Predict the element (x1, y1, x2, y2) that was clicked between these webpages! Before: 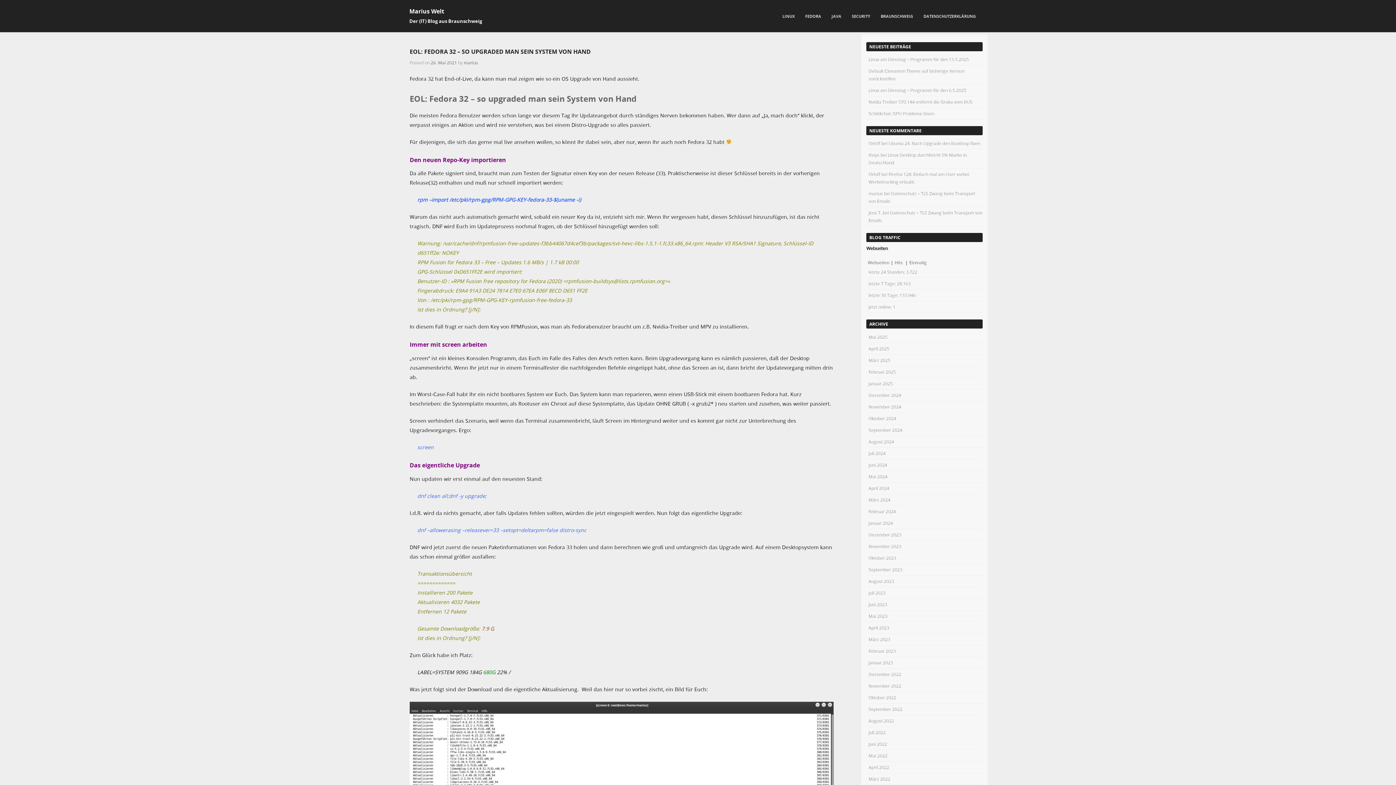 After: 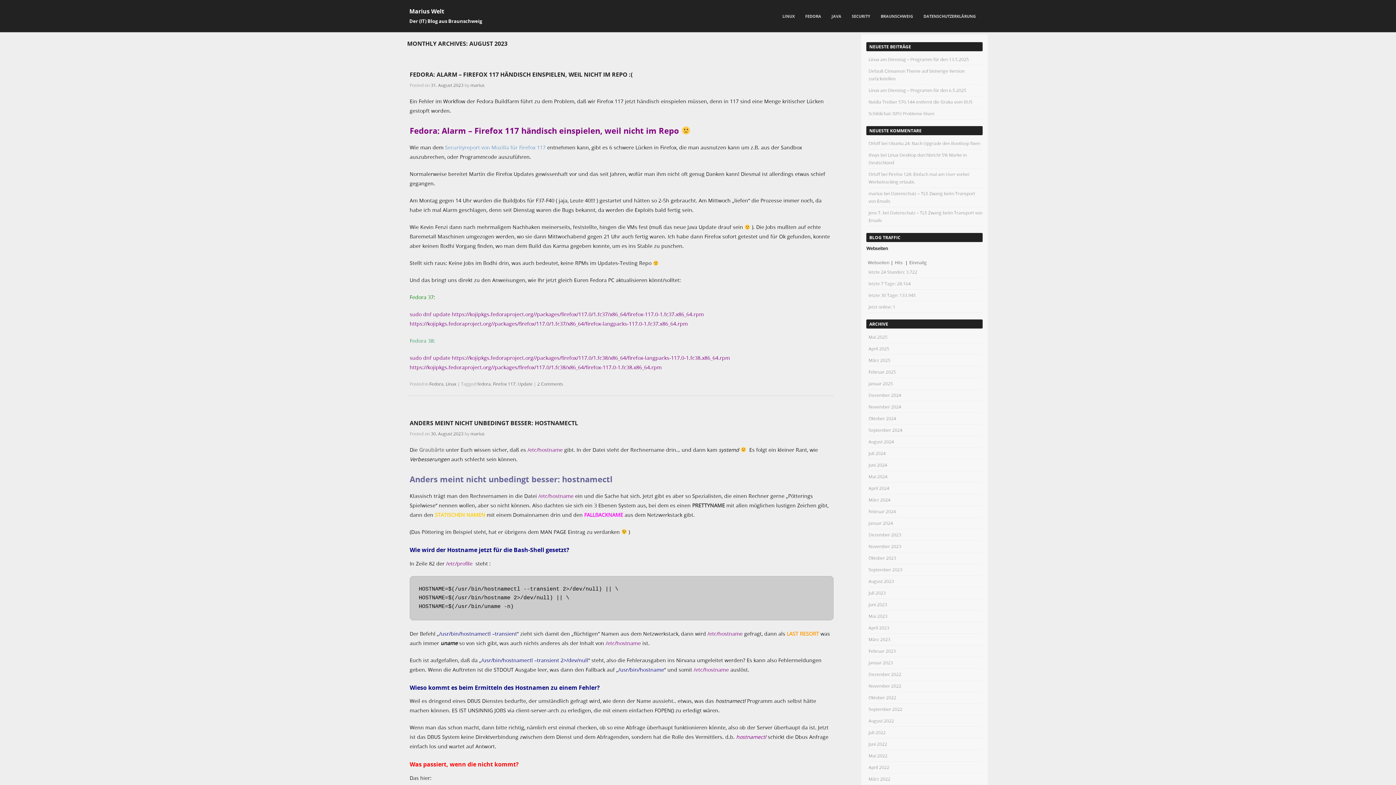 Action: bbox: (868, 578, 894, 584) label: August 2023